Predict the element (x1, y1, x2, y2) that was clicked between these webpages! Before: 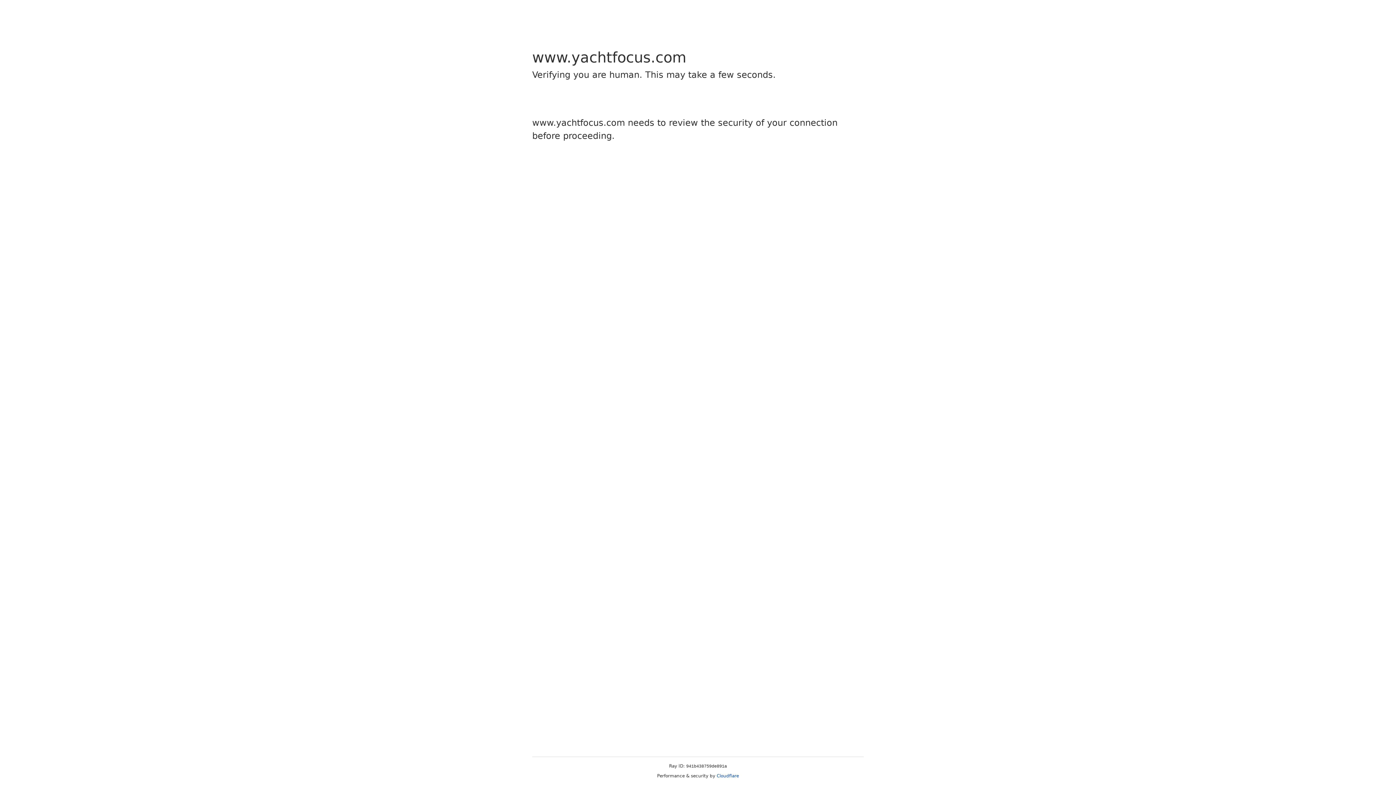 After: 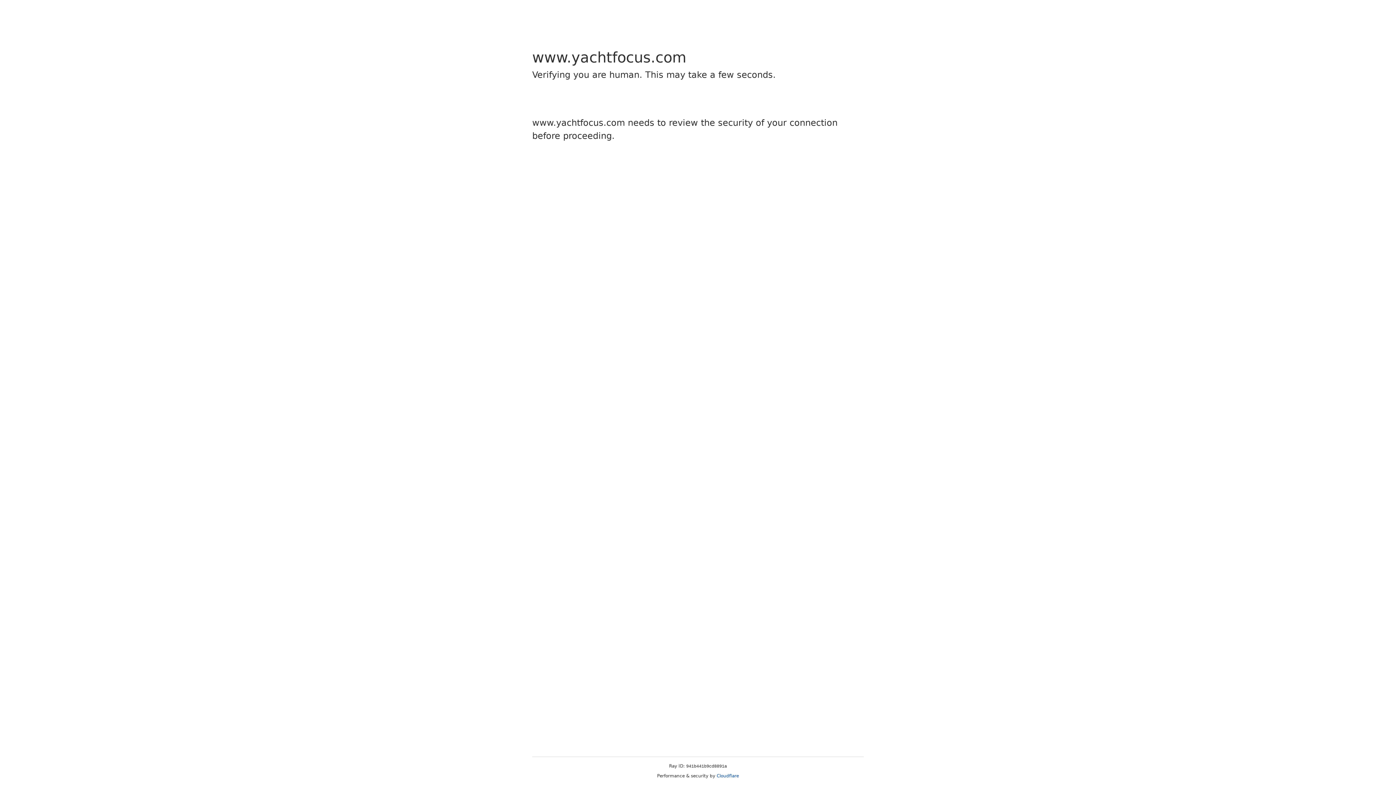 Action: bbox: (716, 773, 739, 778) label: Cloudflare